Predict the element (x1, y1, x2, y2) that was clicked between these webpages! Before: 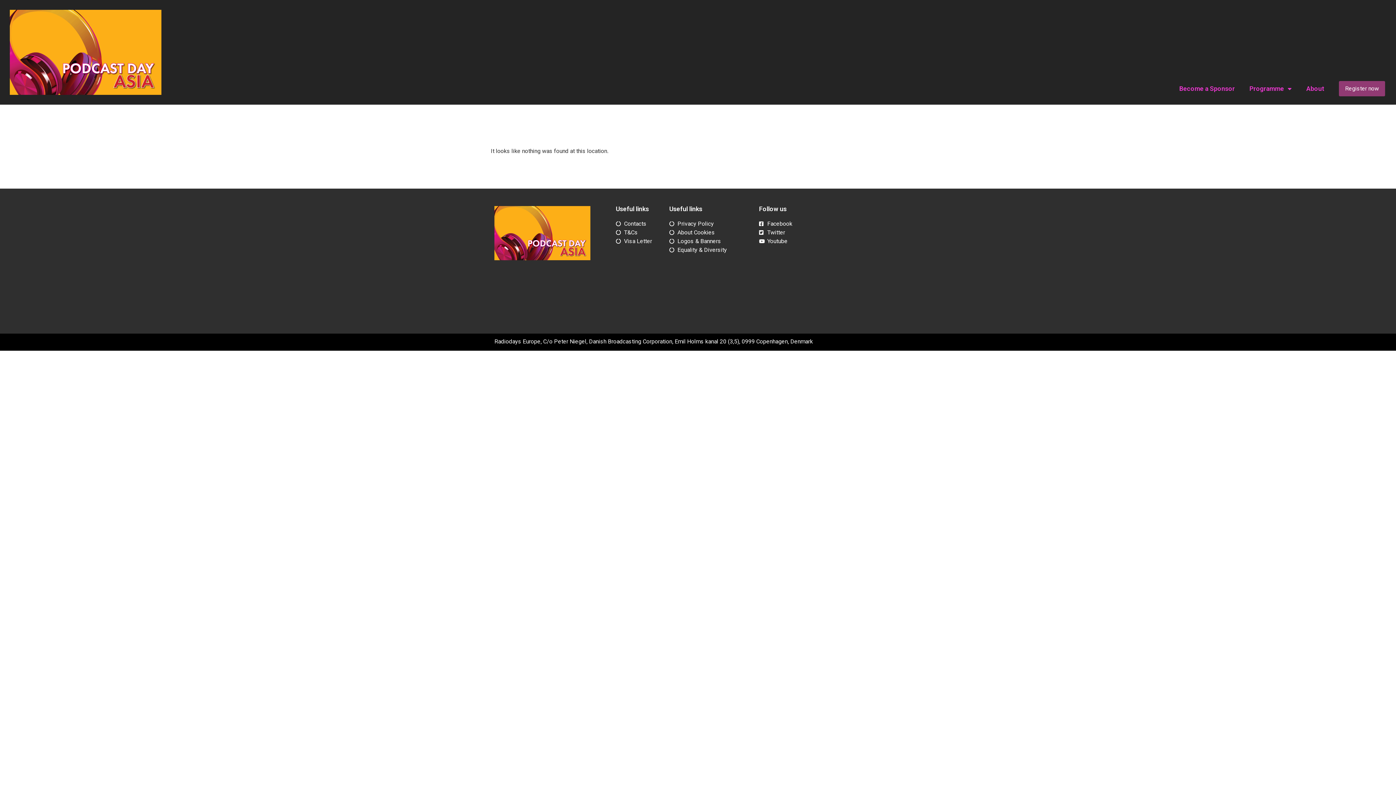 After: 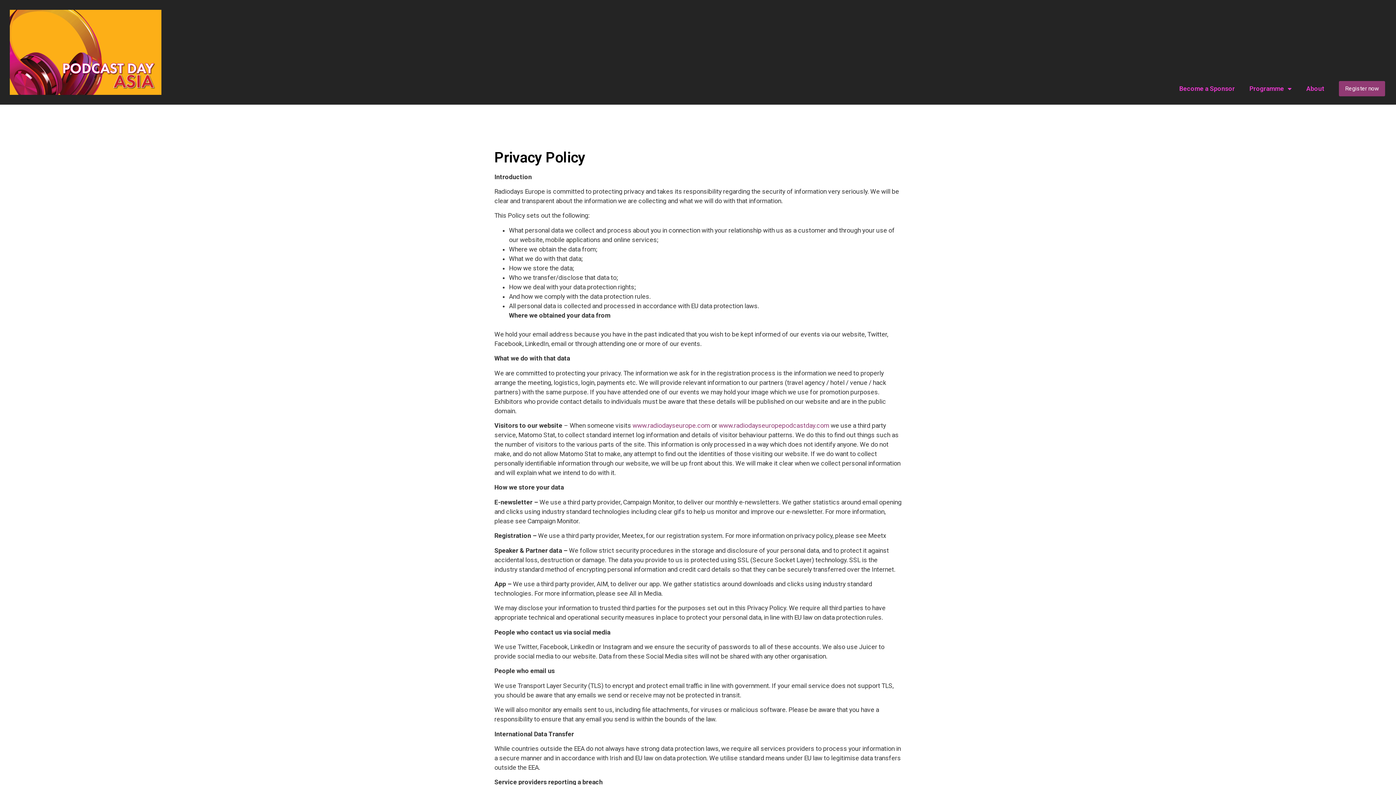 Action: bbox: (669, 219, 751, 228) label: Privacy Policy